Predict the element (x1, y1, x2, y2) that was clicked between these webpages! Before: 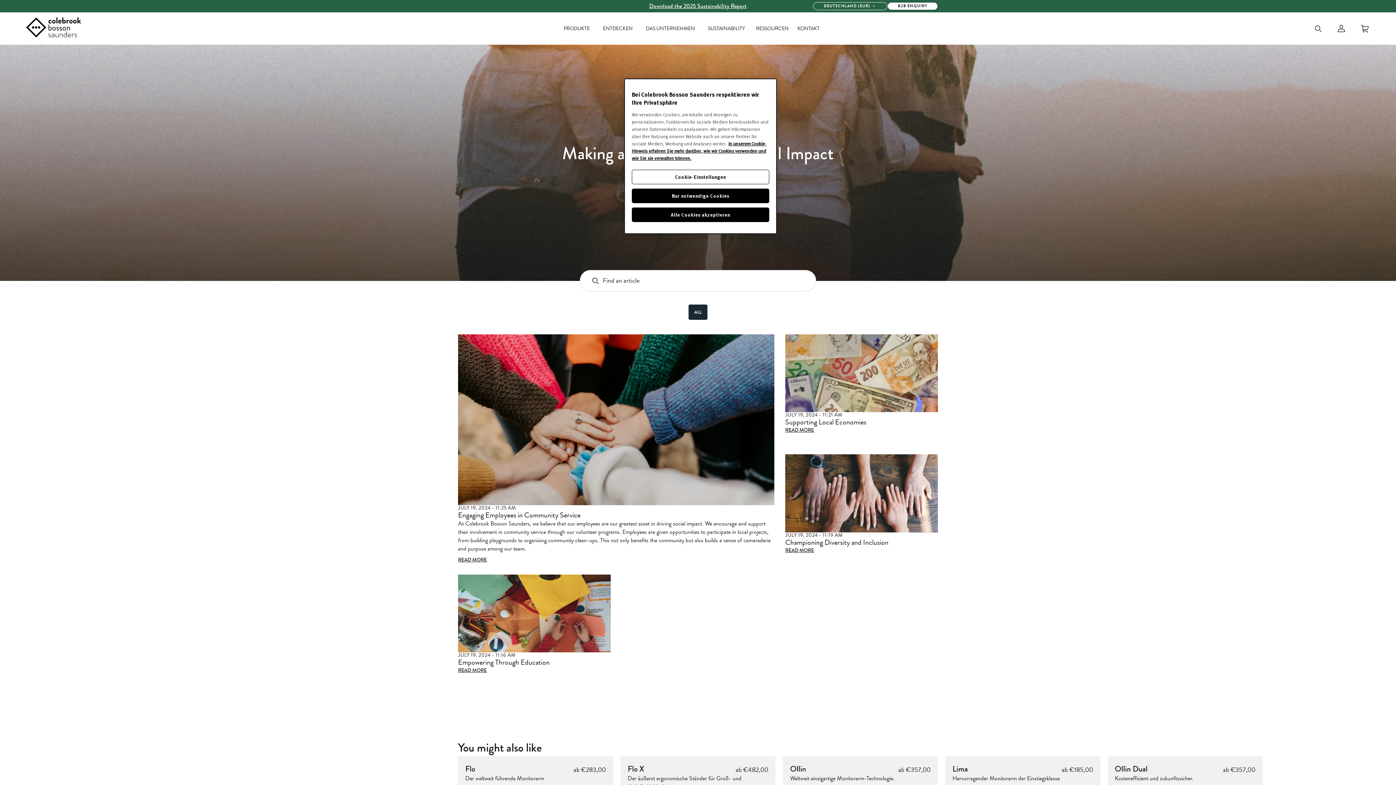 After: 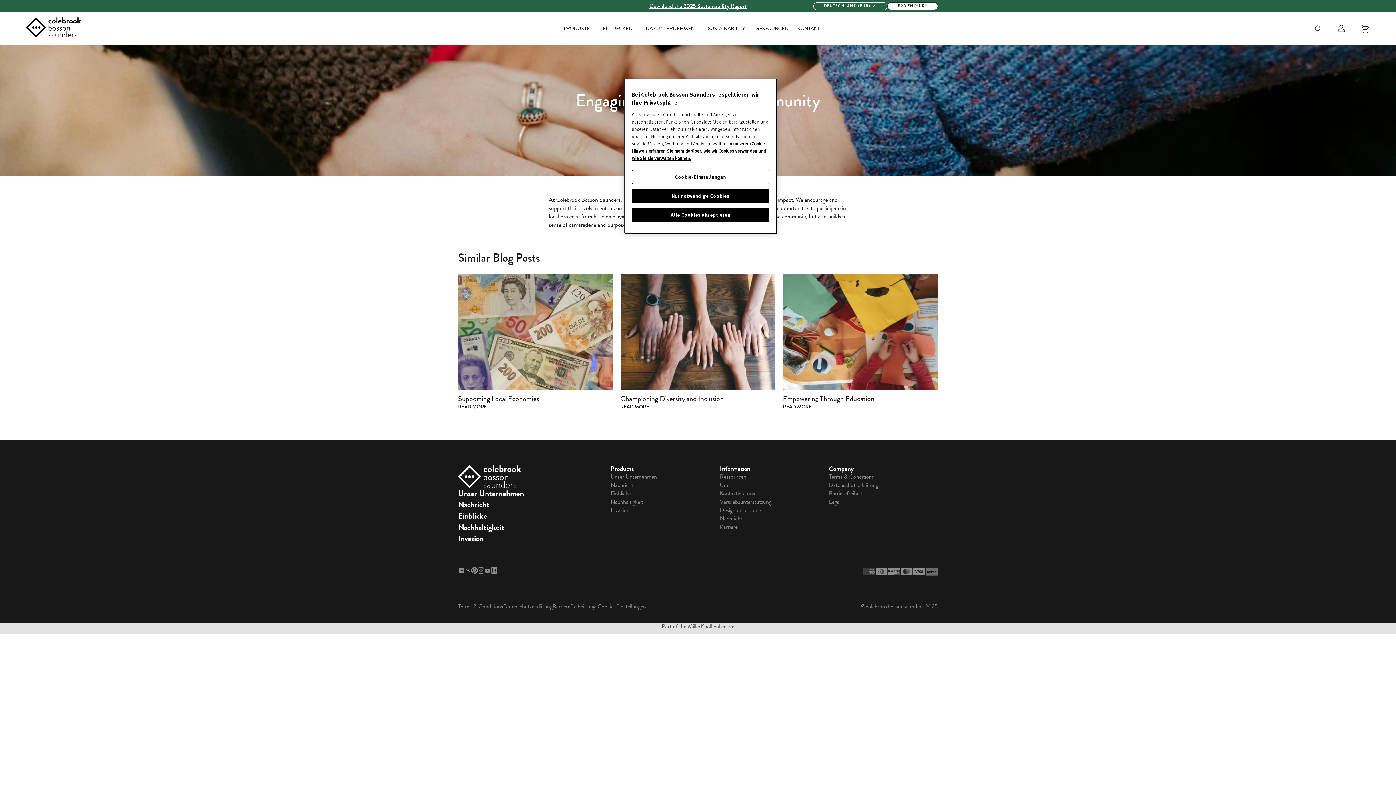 Action: label: READ MORE bbox: (458, 556, 774, 563)